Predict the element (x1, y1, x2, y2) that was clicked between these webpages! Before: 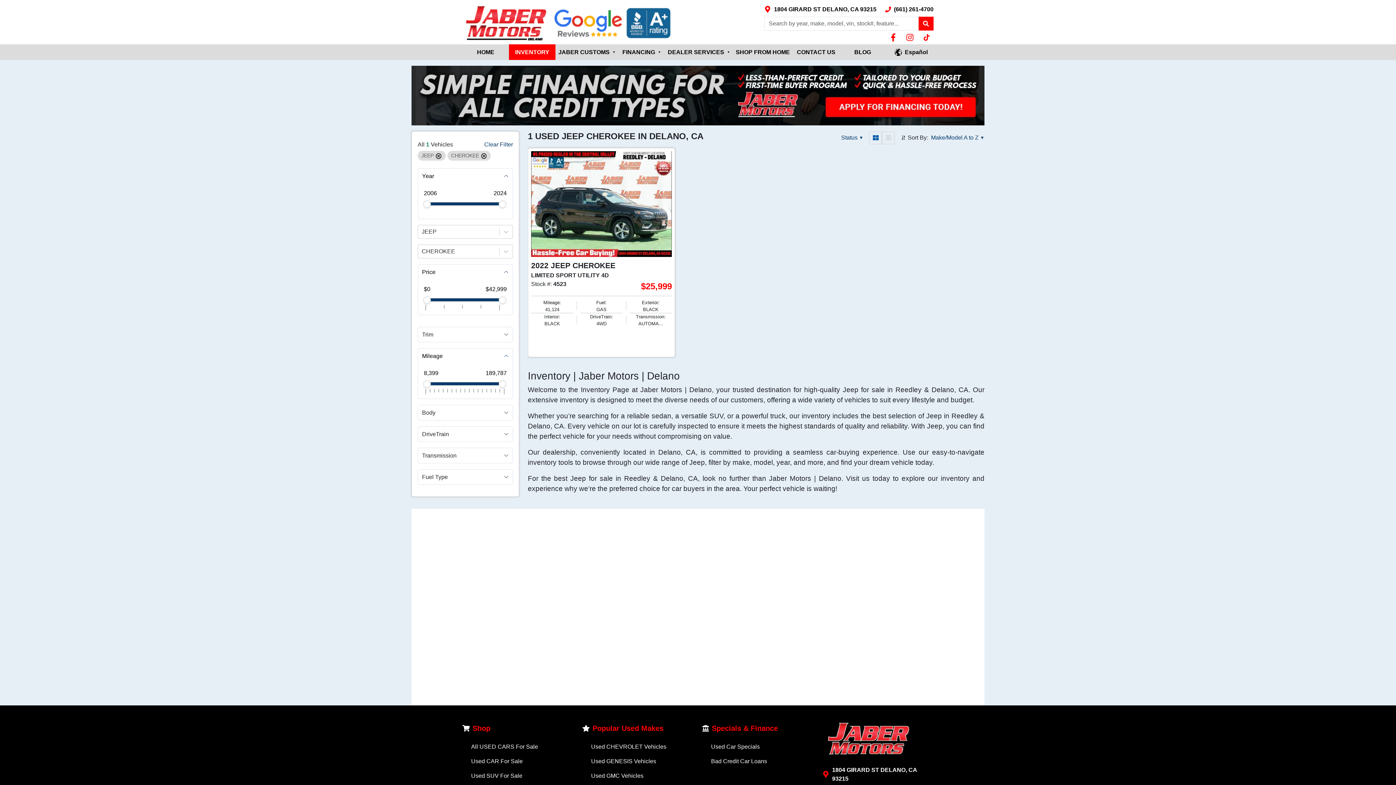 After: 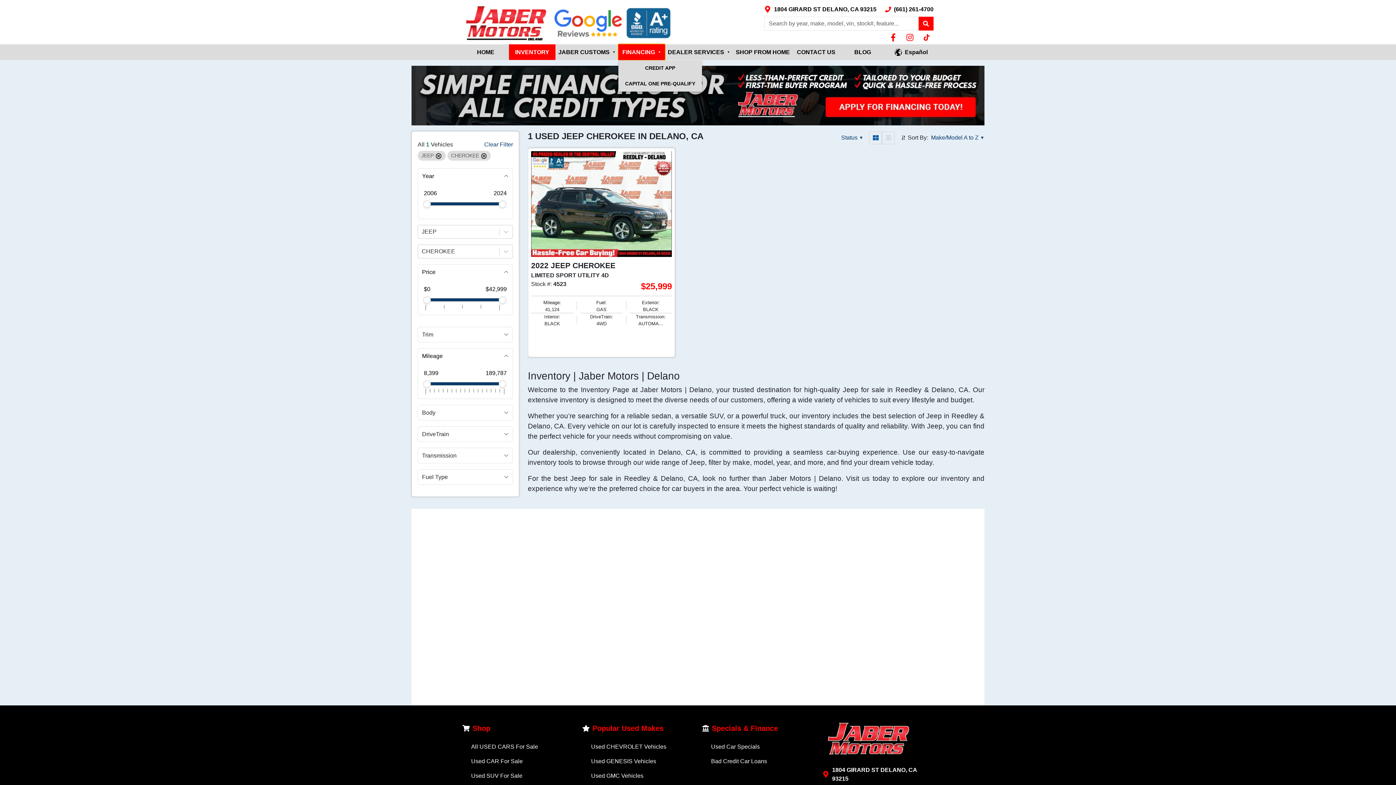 Action: label: FINANCING
▼ bbox: (618, 44, 665, 60)